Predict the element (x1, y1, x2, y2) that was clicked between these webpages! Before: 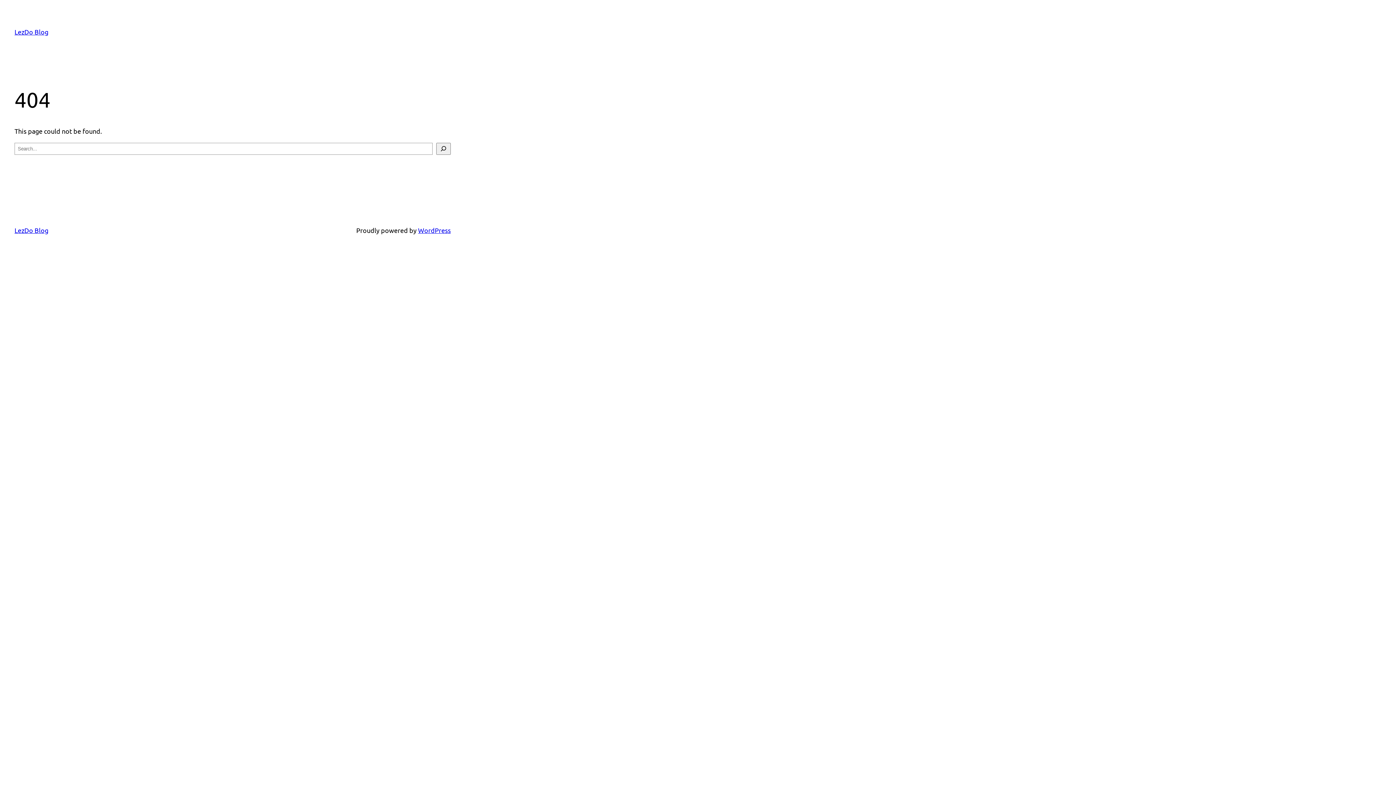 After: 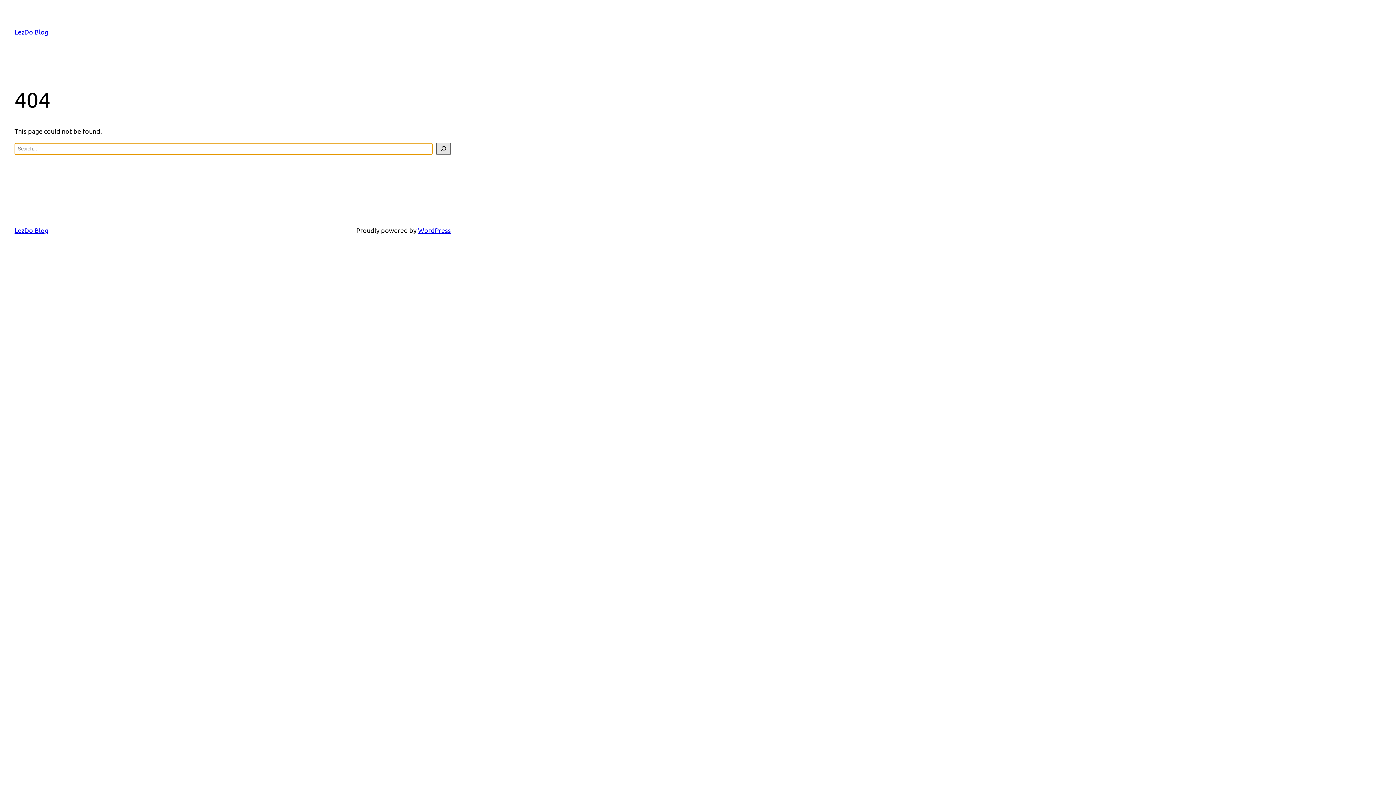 Action: bbox: (436, 142, 450, 154) label: Search